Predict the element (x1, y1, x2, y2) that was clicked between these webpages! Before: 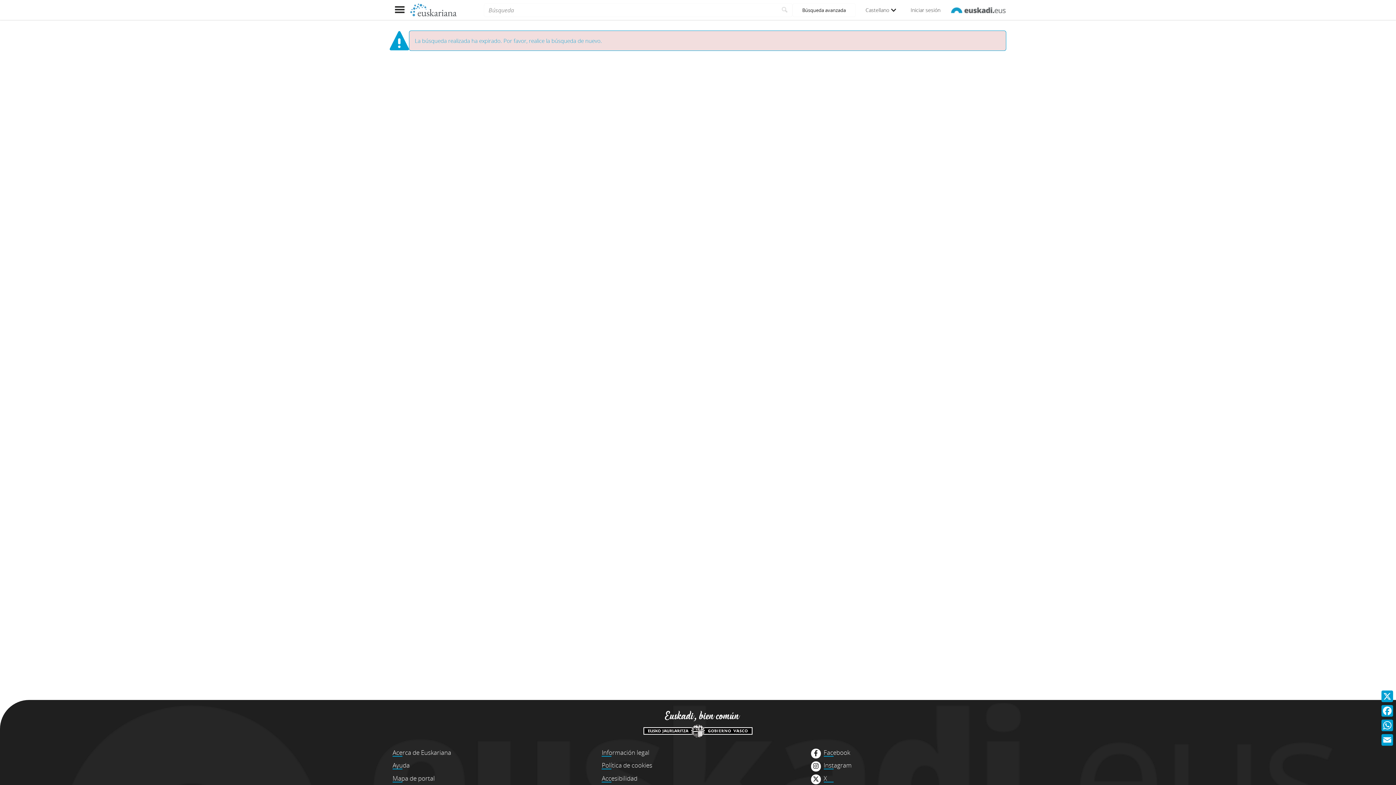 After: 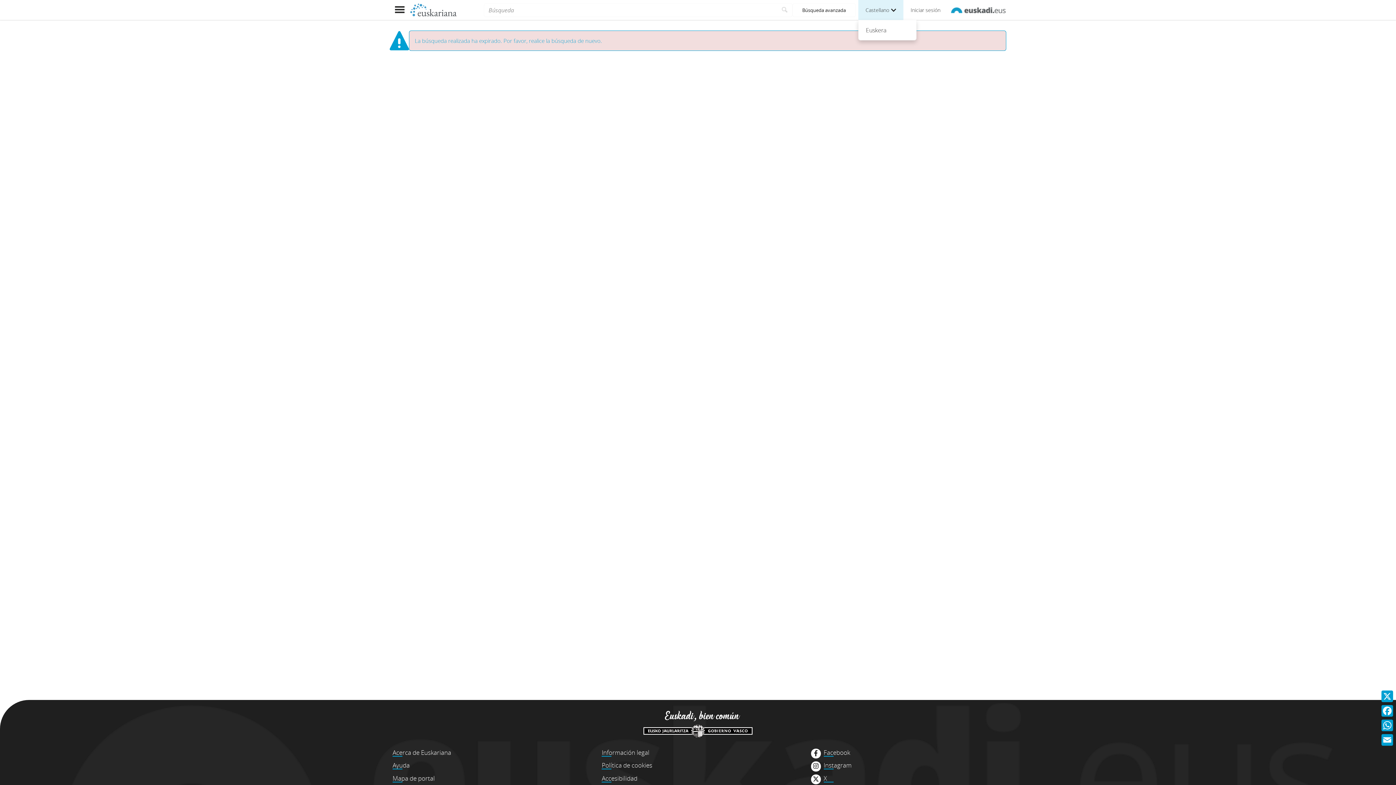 Action: label: Castellano bbox: (858, 0, 903, 20)